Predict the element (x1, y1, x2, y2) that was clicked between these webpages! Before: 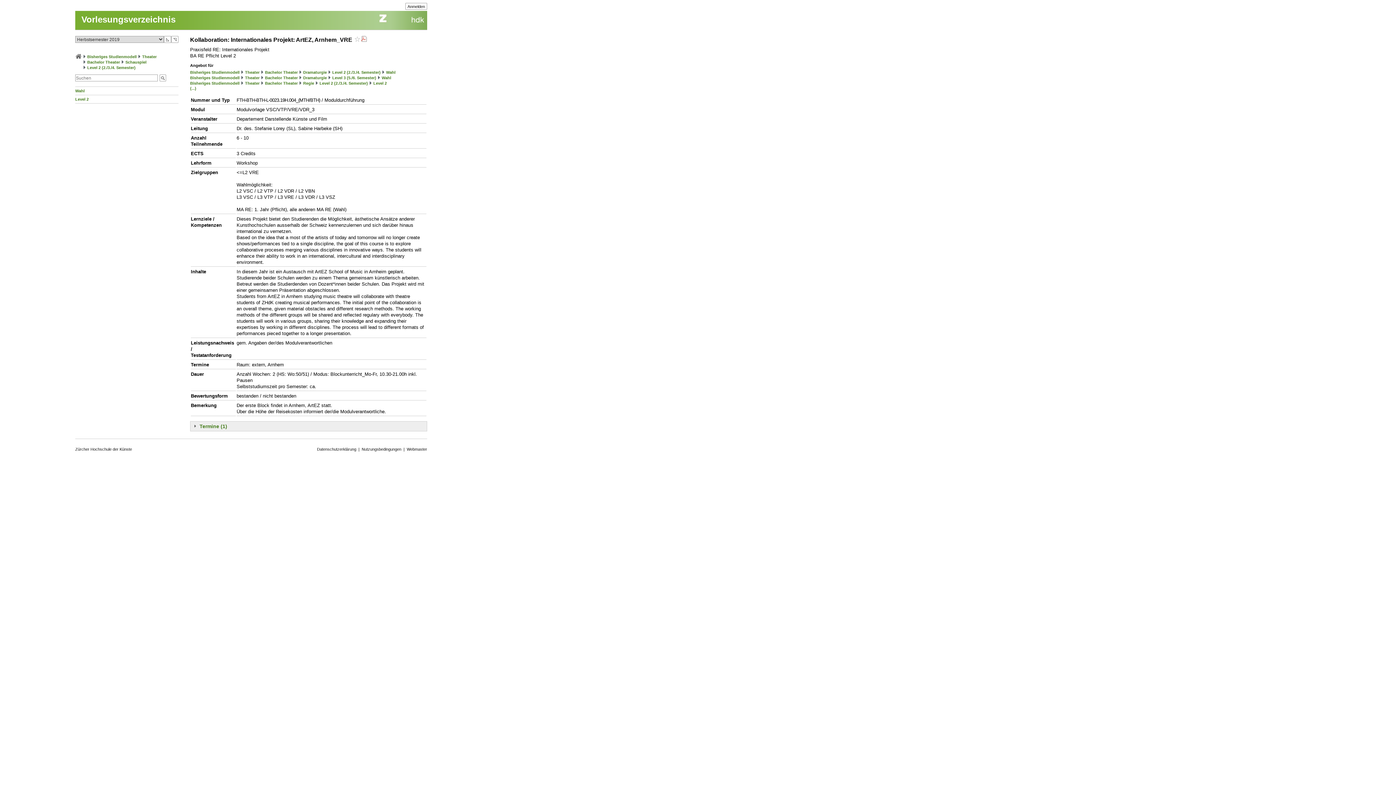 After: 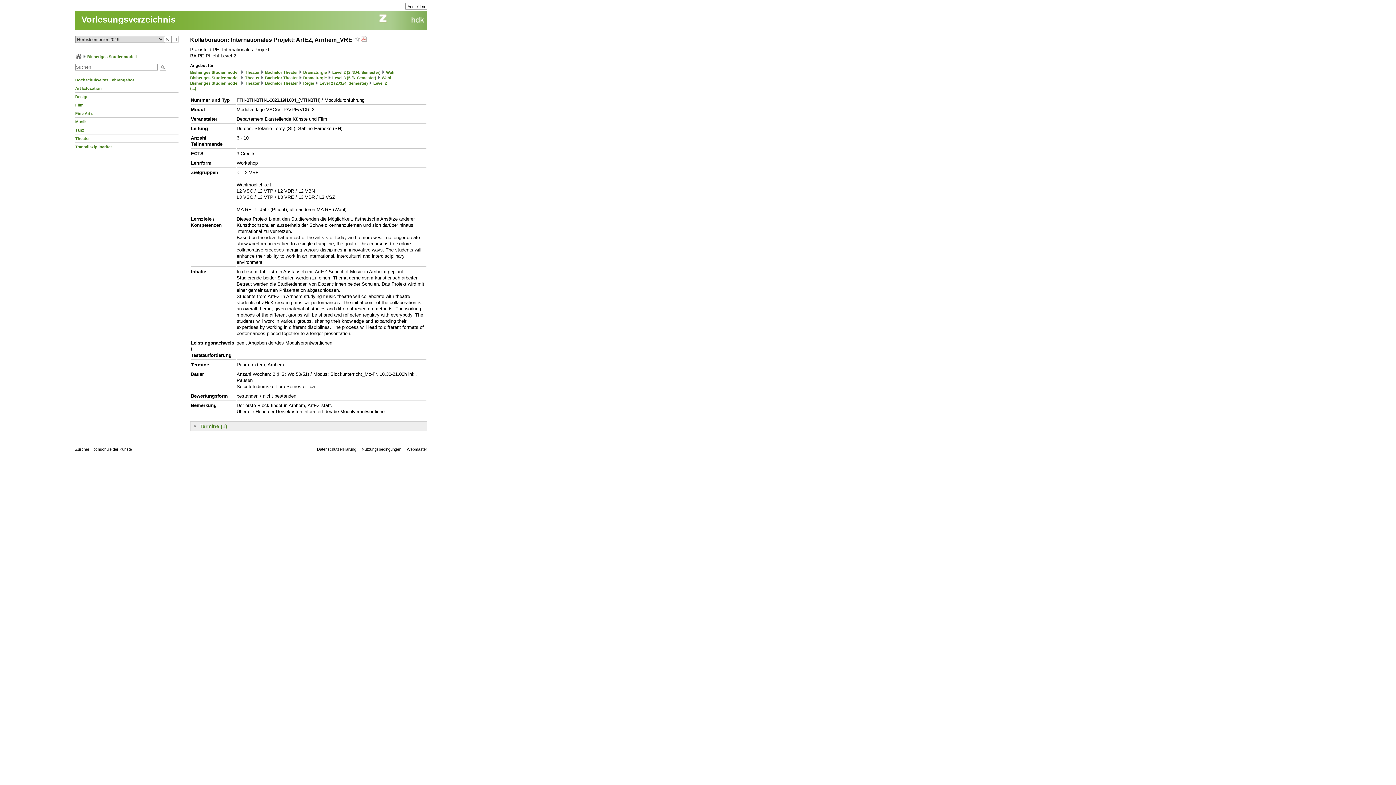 Action: bbox: (190, 75, 239, 80) label: Bisheriges Studienmodell